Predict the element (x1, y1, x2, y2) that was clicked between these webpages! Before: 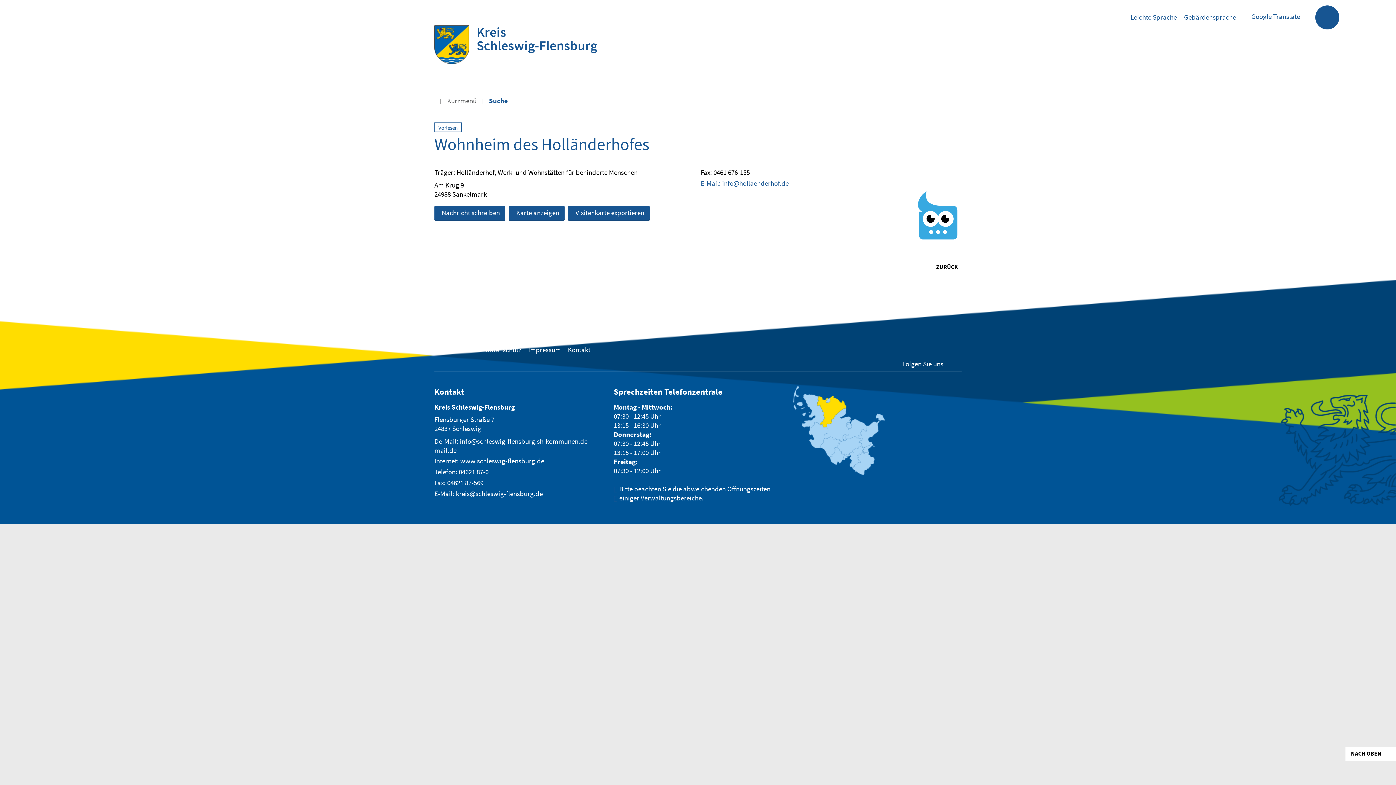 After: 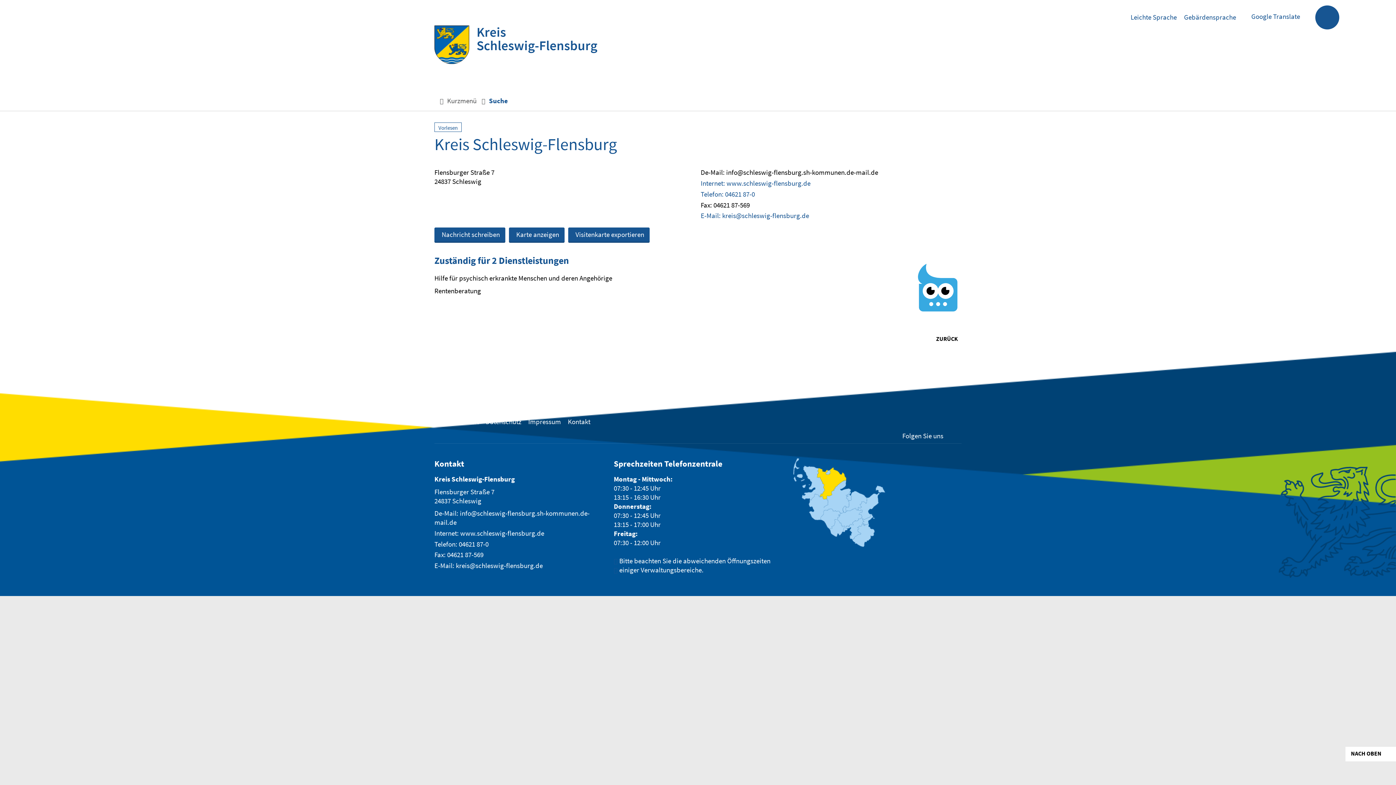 Action: bbox: (434, 402, 603, 498)